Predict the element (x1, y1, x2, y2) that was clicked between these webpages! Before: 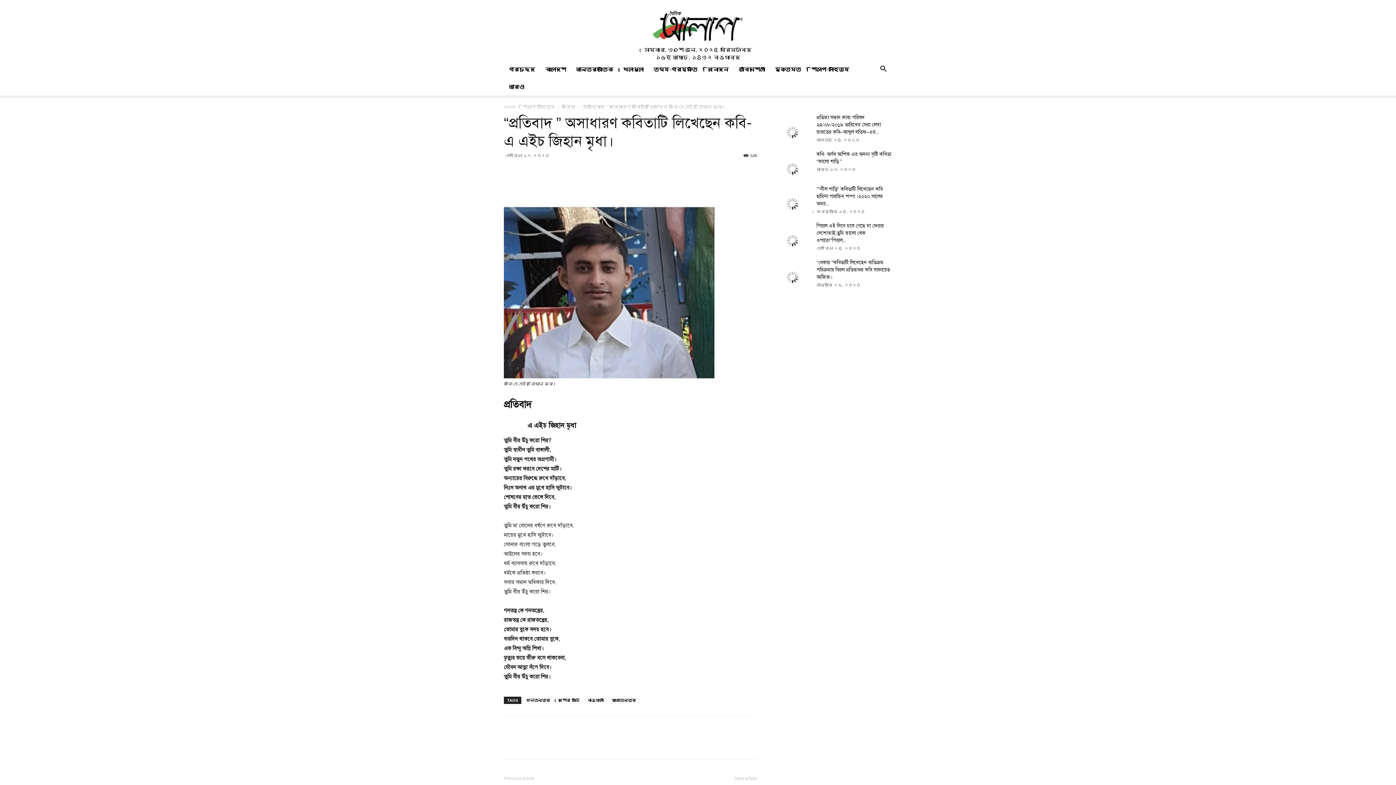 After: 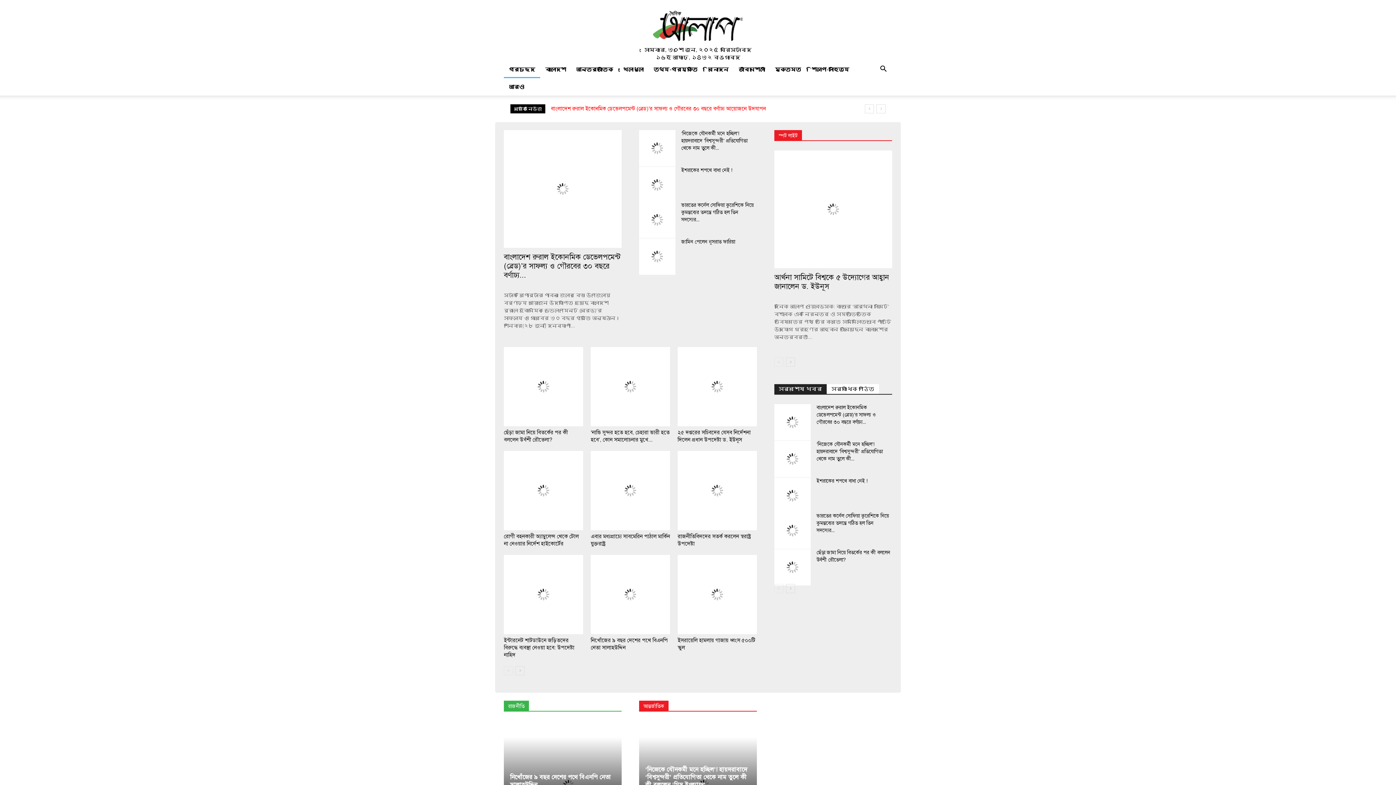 Action: bbox: (504, 60, 540, 78) label: প্রচ্ছদ